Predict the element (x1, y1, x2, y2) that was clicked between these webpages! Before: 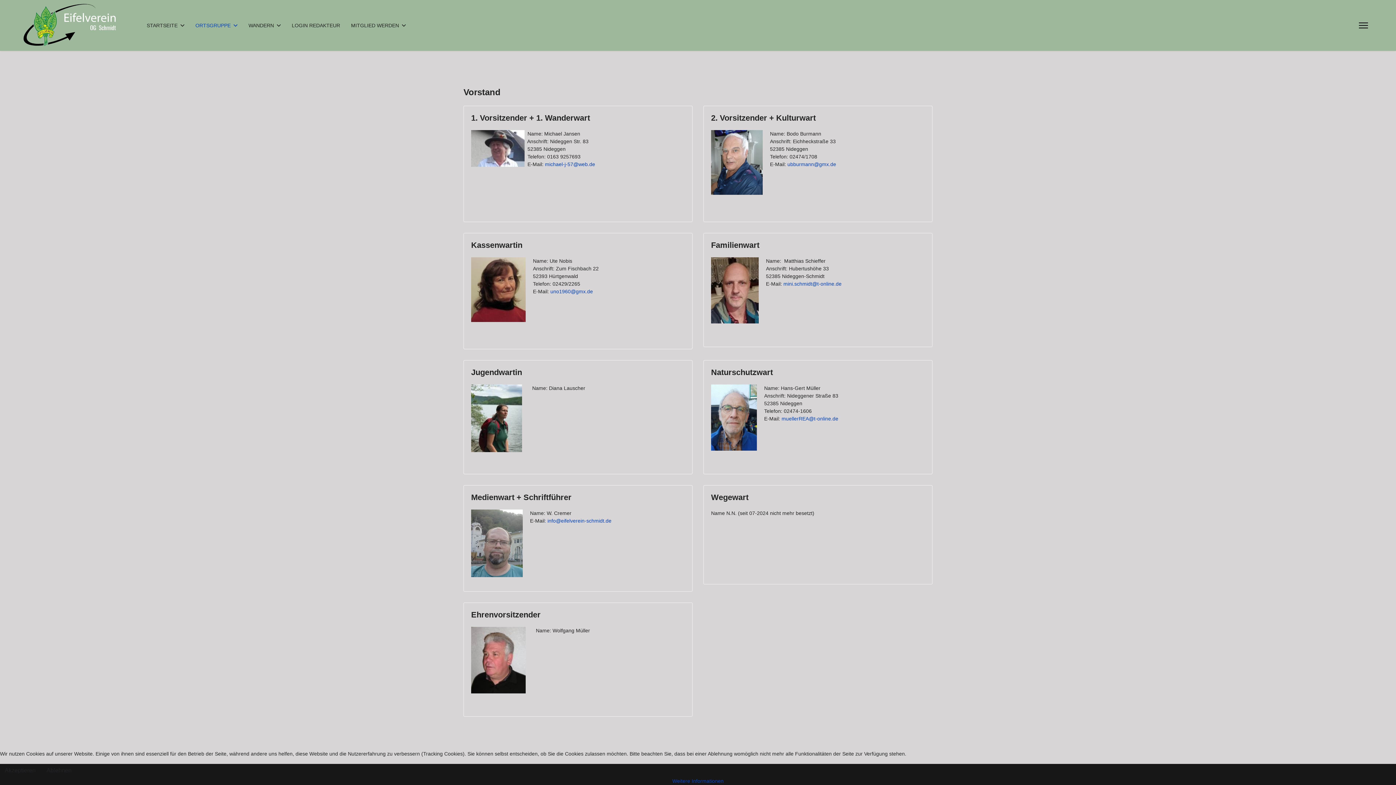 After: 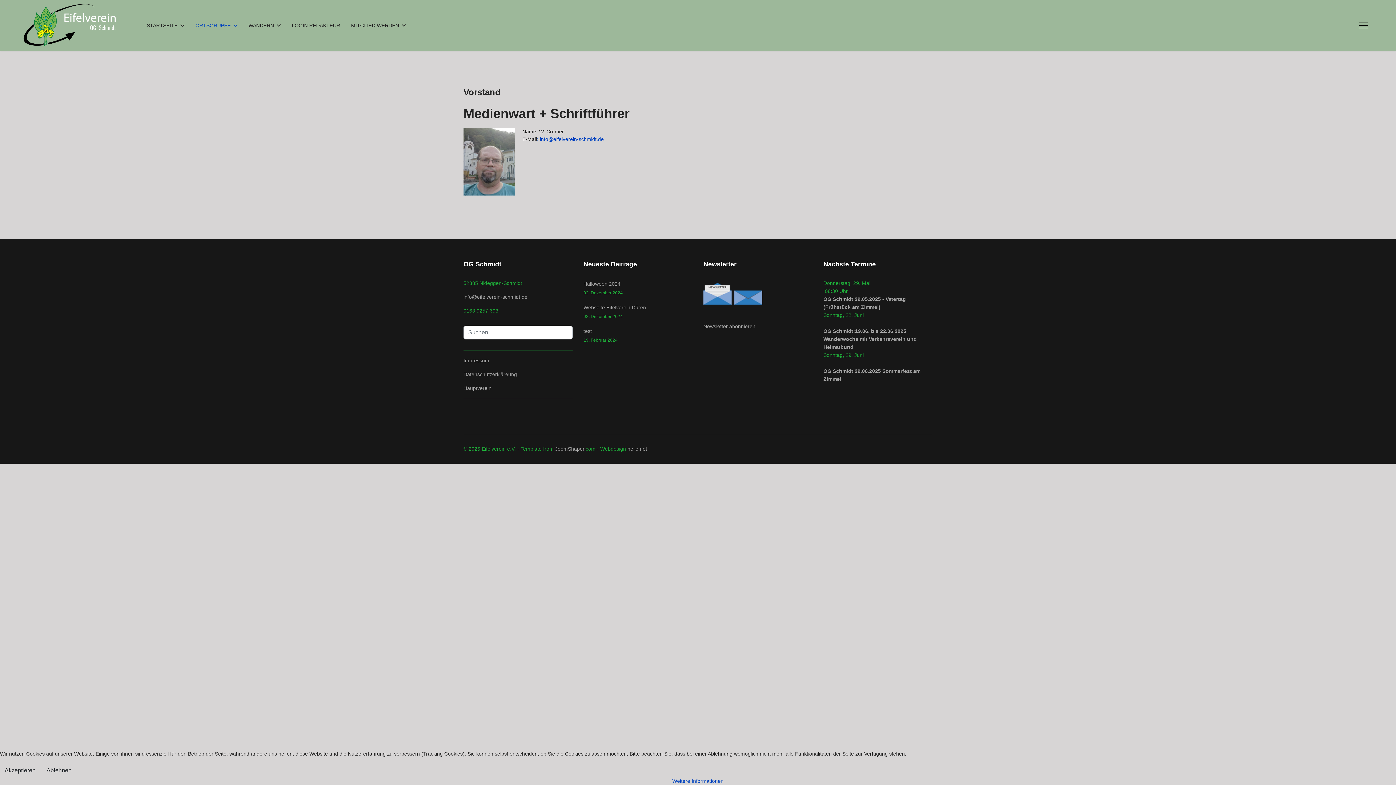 Action: label: Medienwart + Schriftführer bbox: (471, 493, 571, 502)